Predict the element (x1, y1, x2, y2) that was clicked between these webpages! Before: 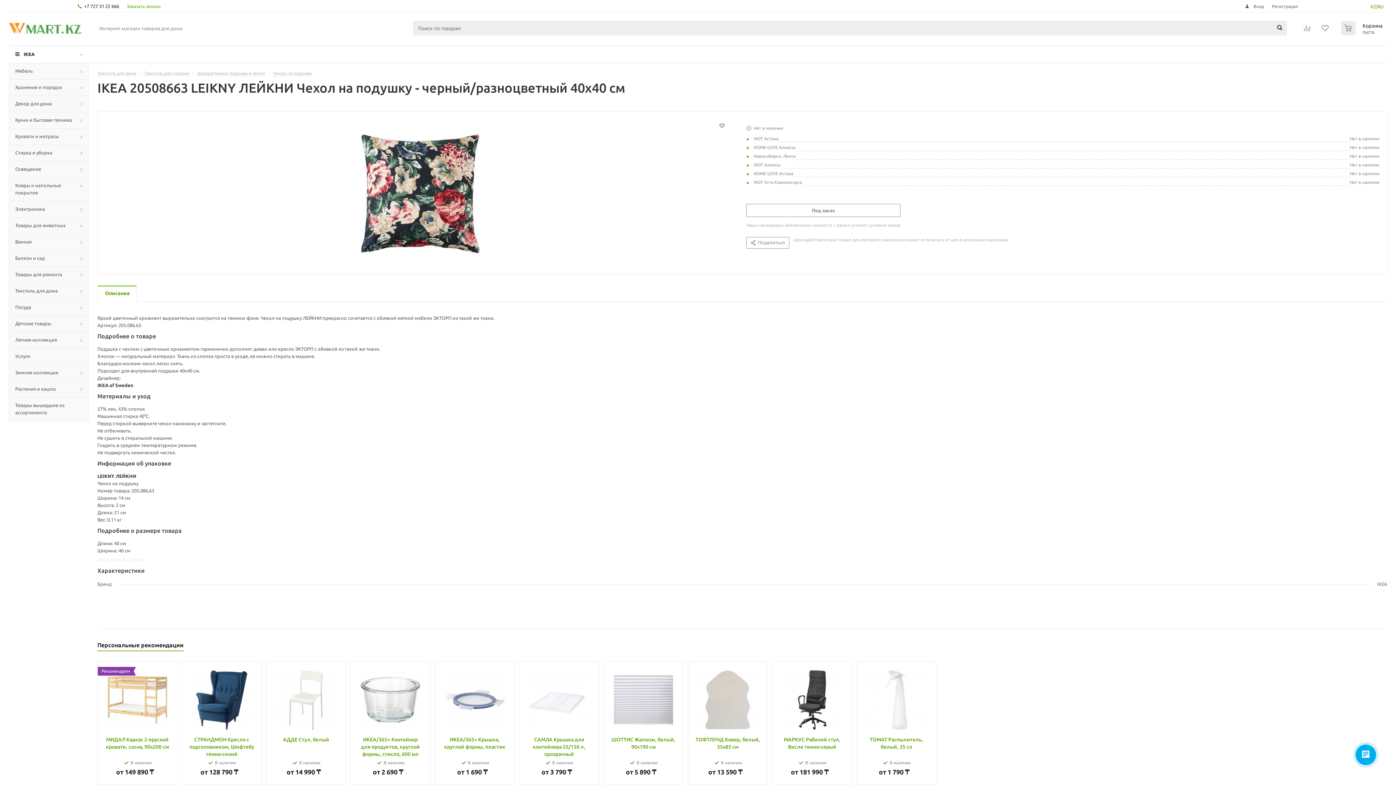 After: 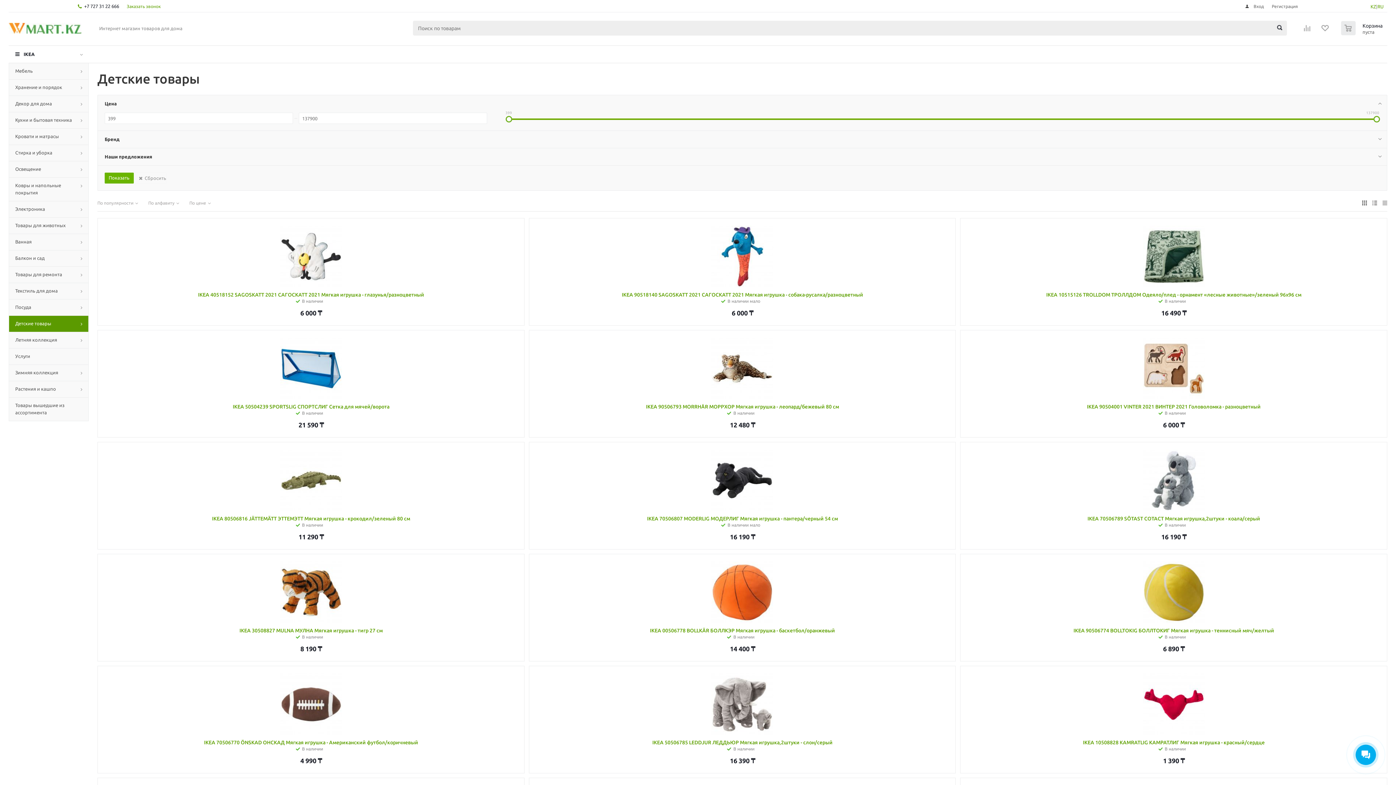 Action: bbox: (8, 315, 88, 332) label: Детские товары